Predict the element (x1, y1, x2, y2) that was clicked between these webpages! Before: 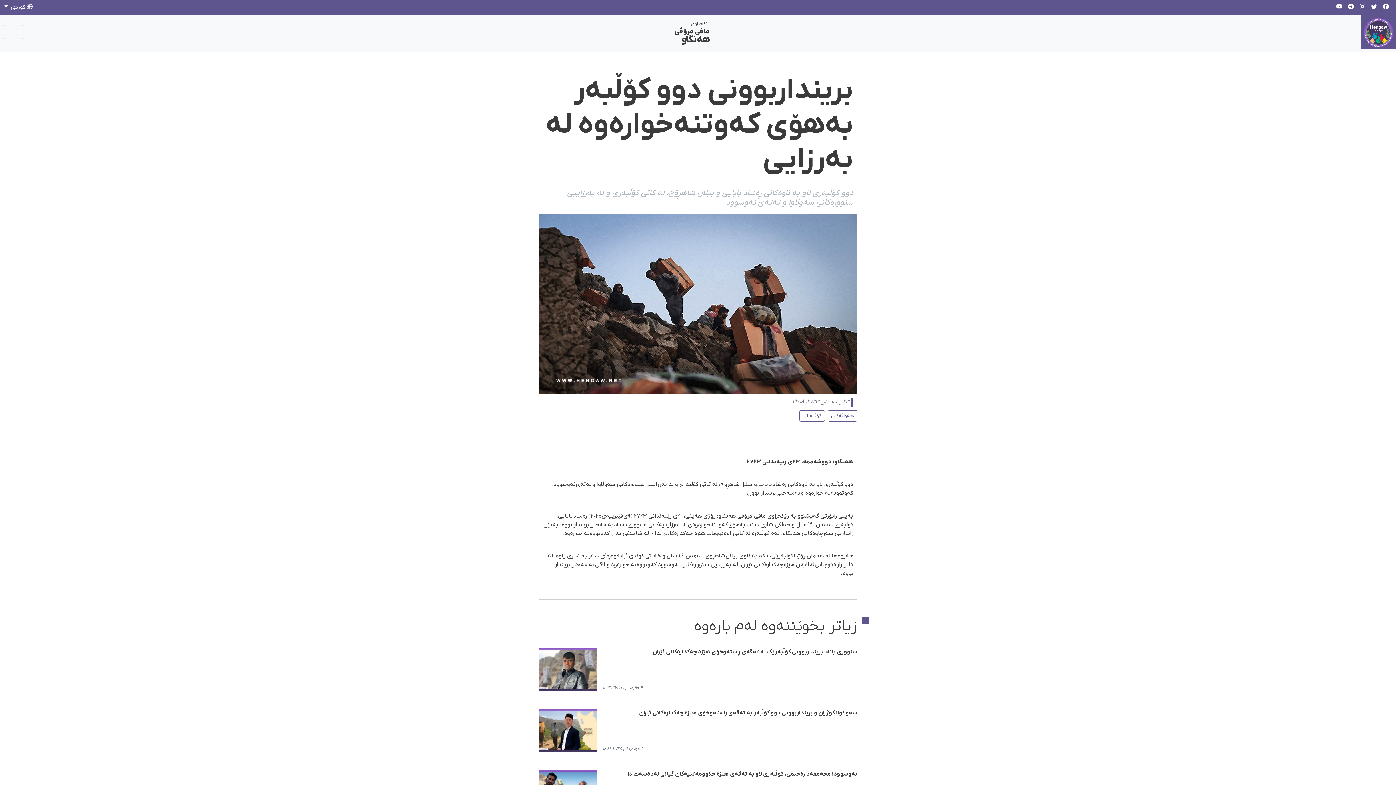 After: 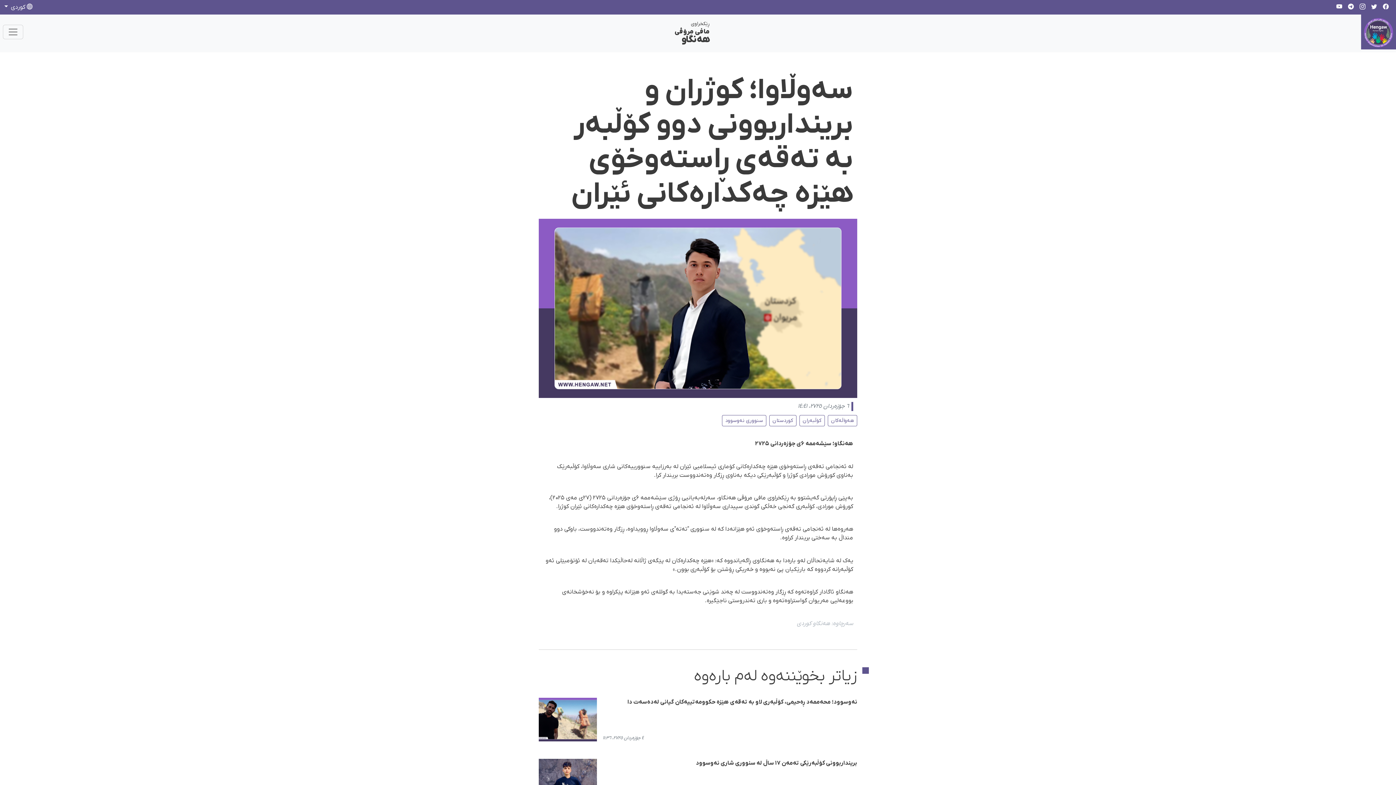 Action: label: سەوڵاوا؛ کوژران و برینداربوونی دوو کۆڵبەر بە تەقەی ڕاستەوخۆی هێزە چەکدارەکانی ئێران
٦ جۆزەردان ٢٧٢٥، ١٤:٤١ bbox: (538, 709, 857, 752)